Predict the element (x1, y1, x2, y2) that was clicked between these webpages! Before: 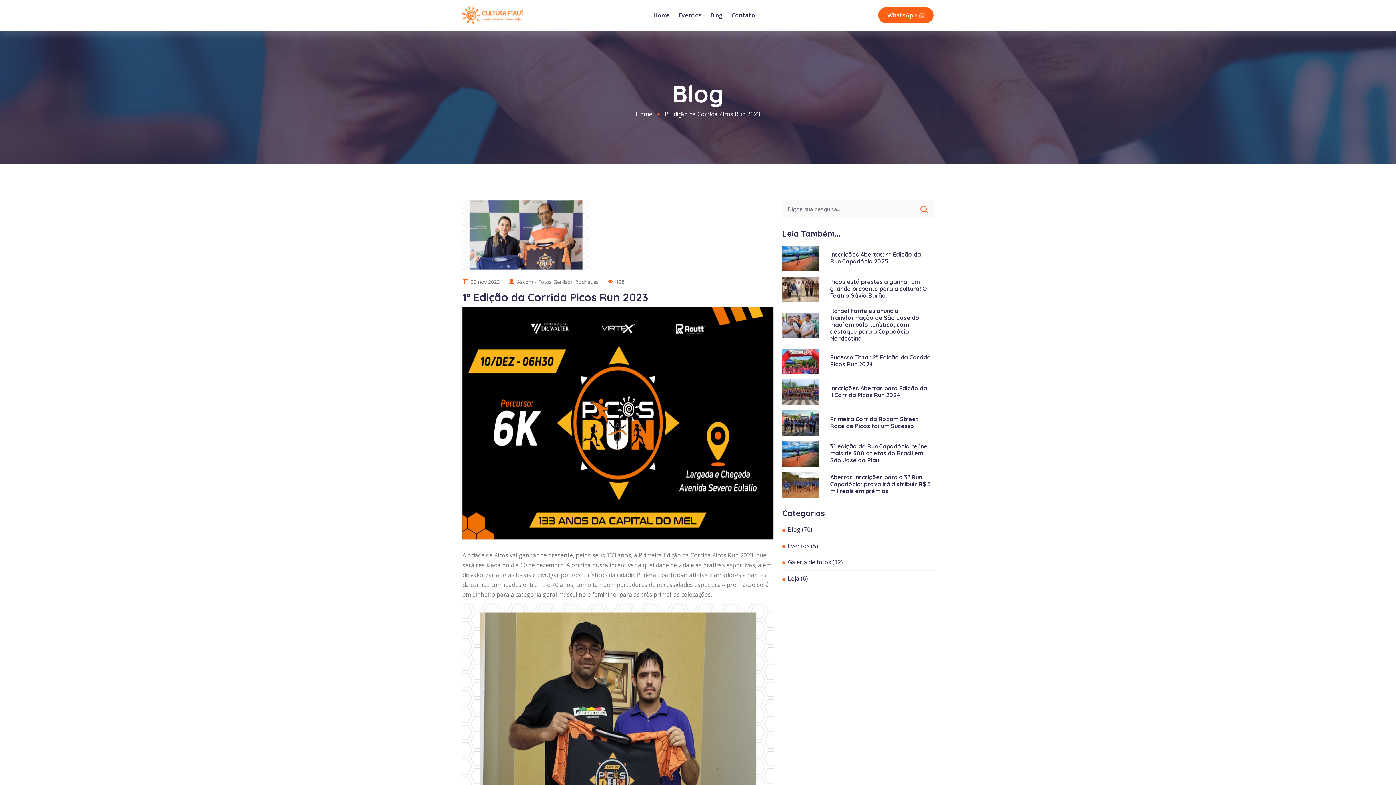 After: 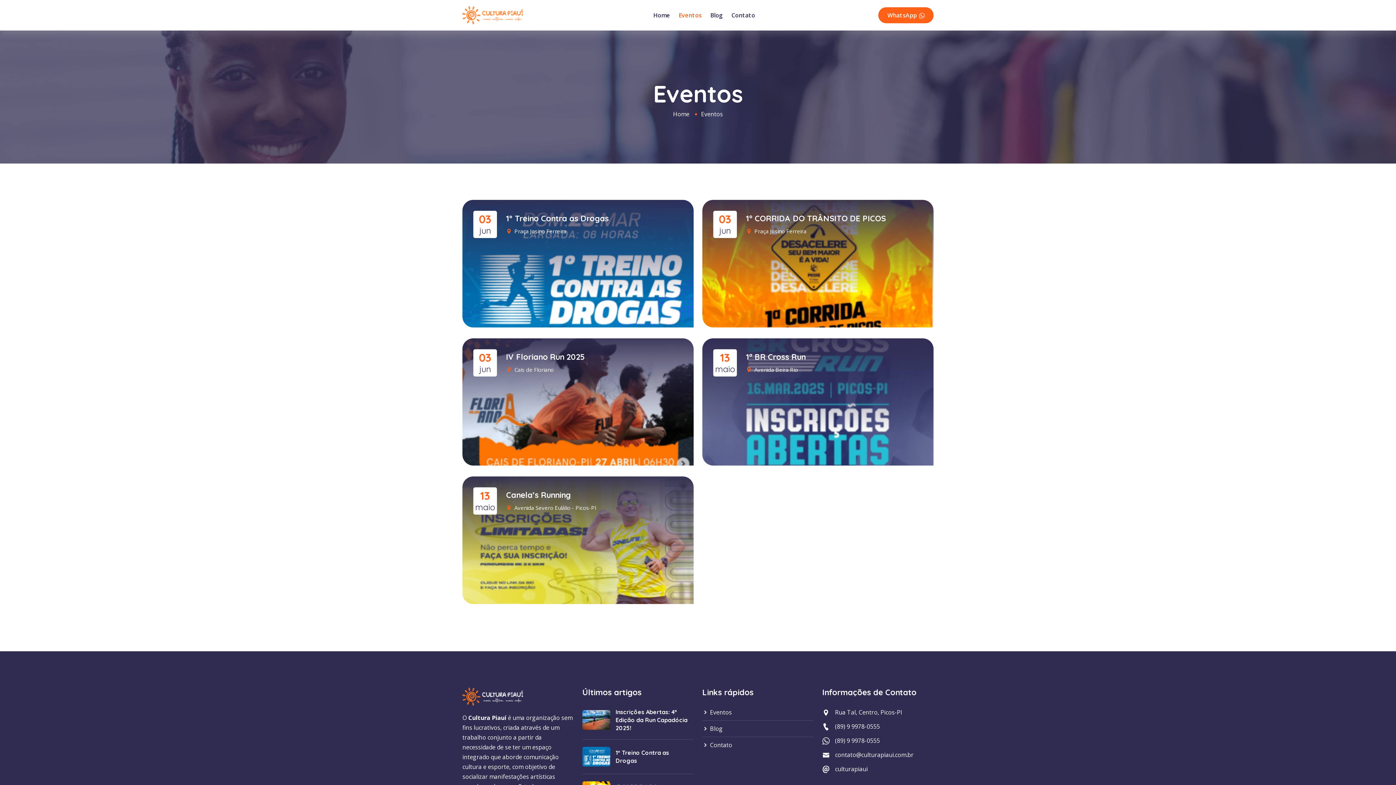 Action: label: Eventos bbox: (678, 10, 701, 19)